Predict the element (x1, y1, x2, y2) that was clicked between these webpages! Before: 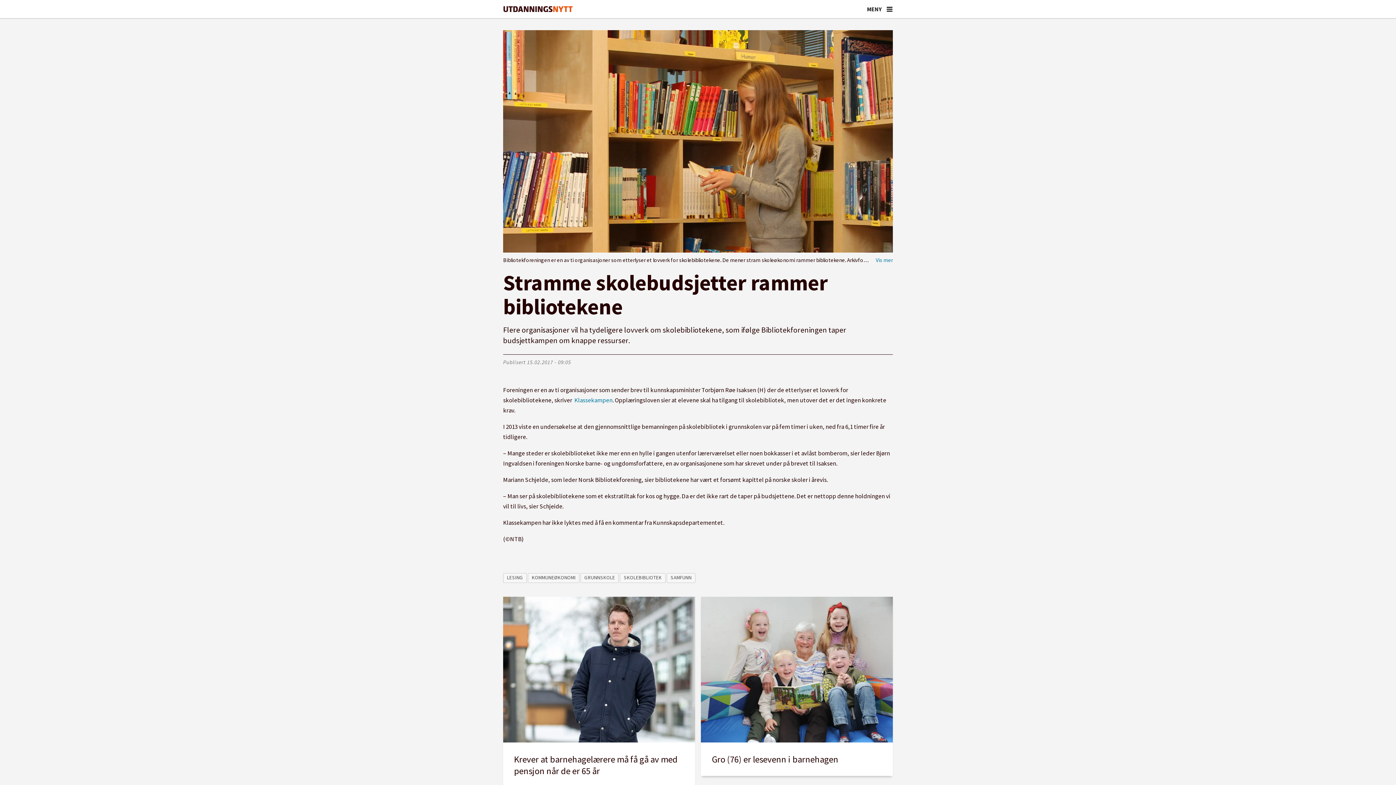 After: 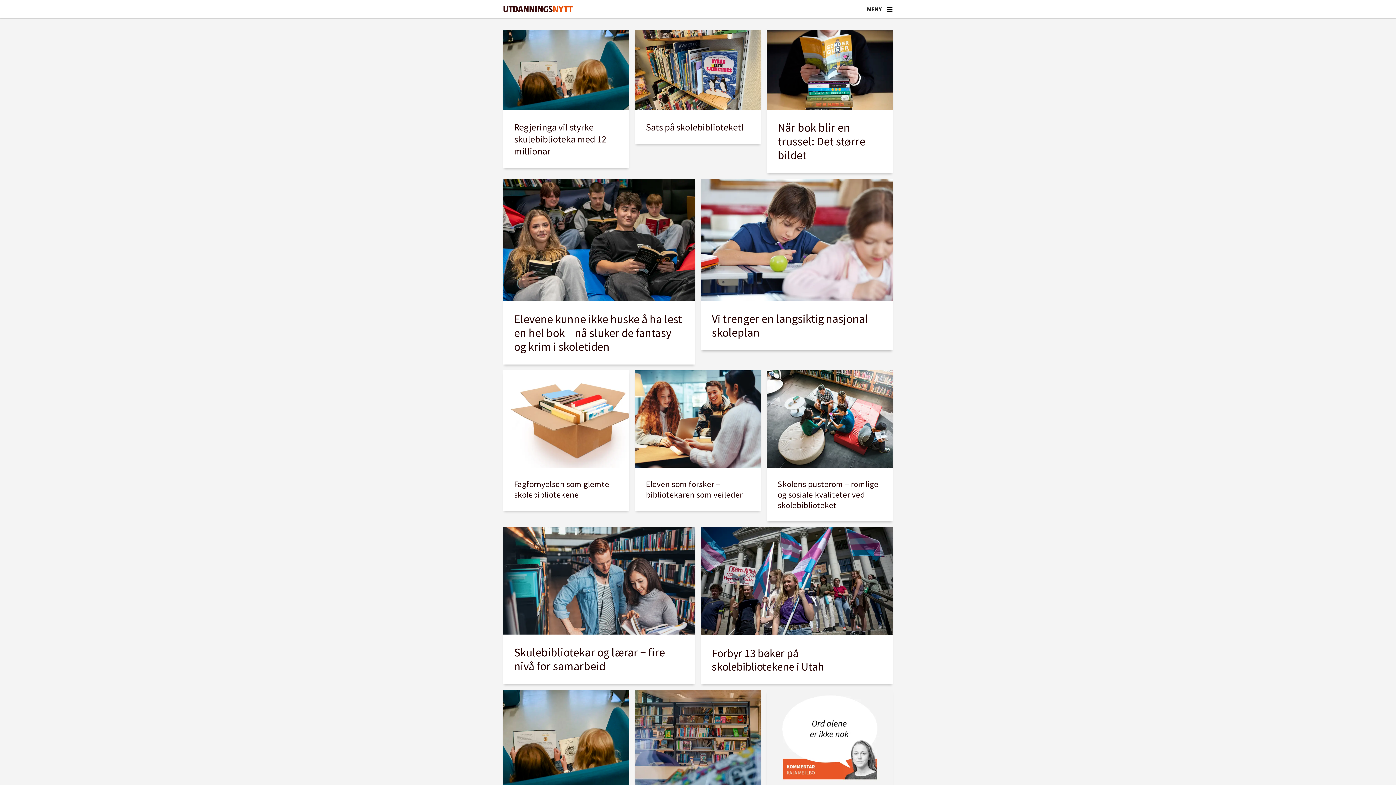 Action: label: SKOLEBIBLIOTEK bbox: (620, 573, 665, 583)